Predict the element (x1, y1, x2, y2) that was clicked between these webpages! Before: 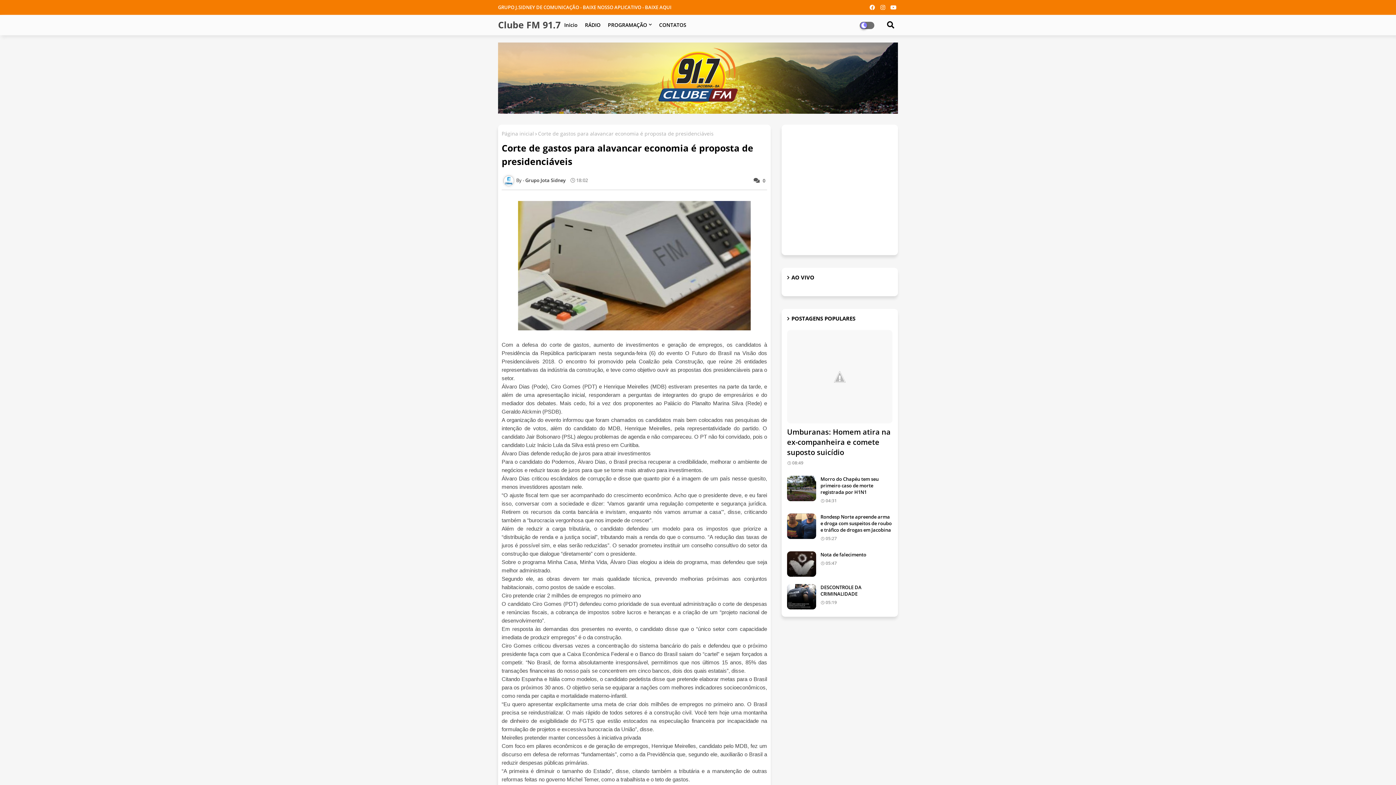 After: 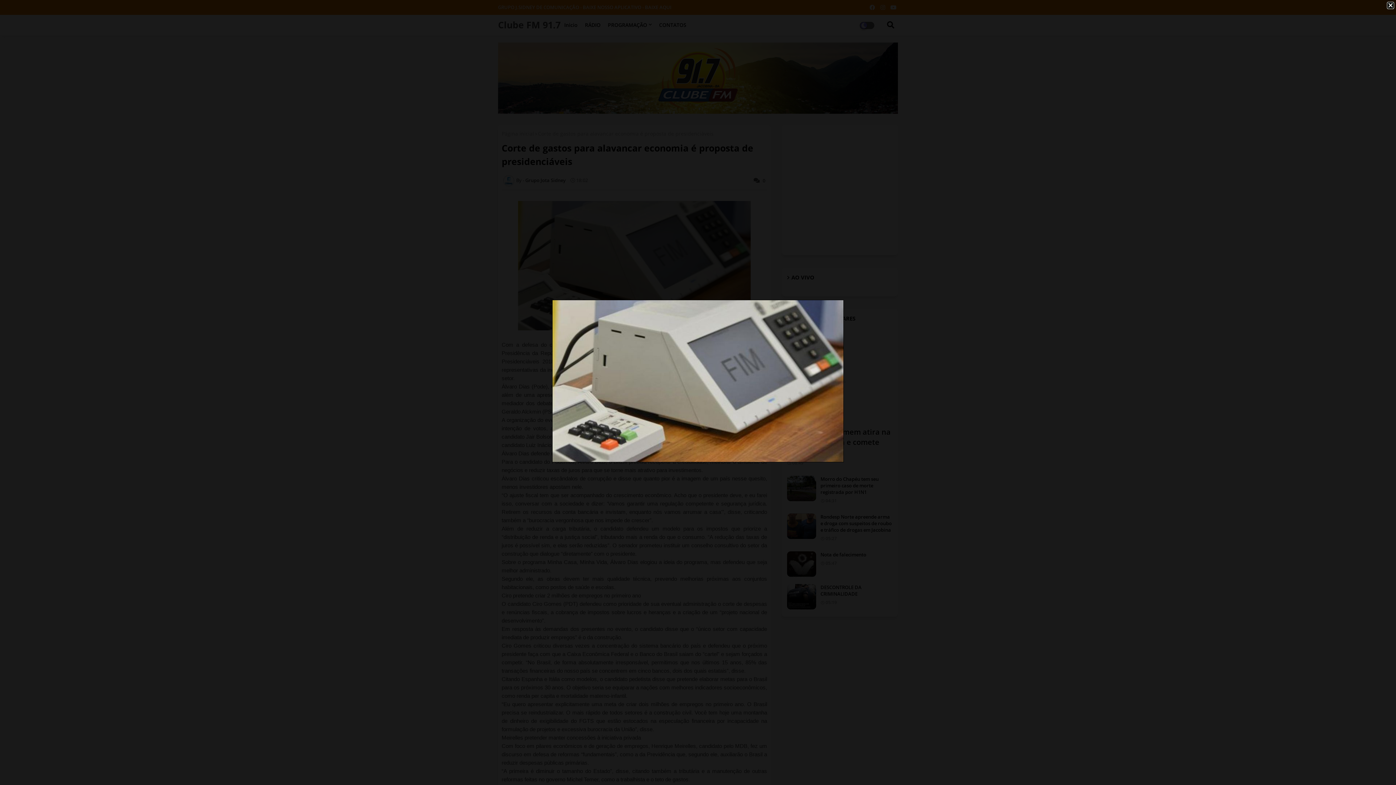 Action: bbox: (518, 324, 750, 331)